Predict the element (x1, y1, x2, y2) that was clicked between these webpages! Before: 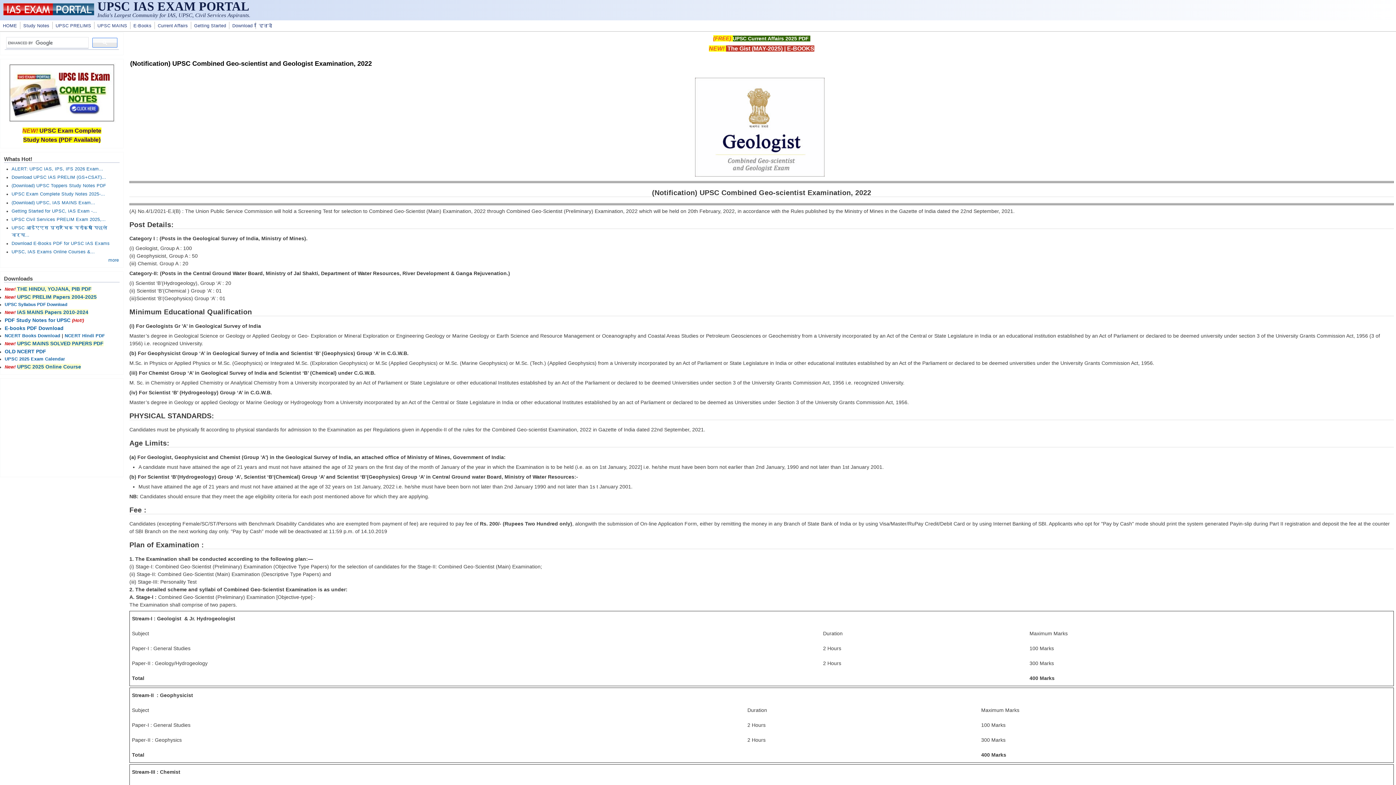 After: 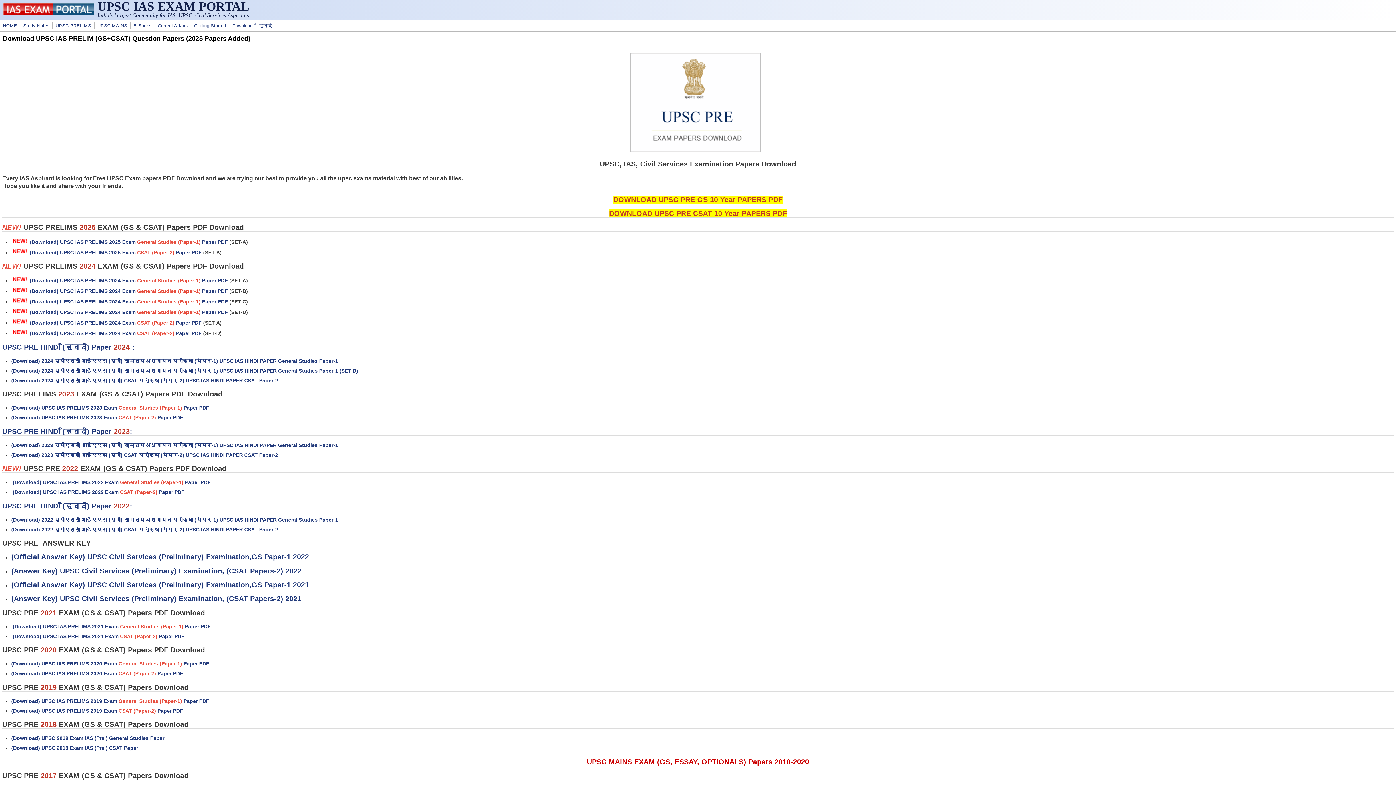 Action: label: UPSC PRELIM Papers 2004-2025 bbox: (17, 294, 96, 300)